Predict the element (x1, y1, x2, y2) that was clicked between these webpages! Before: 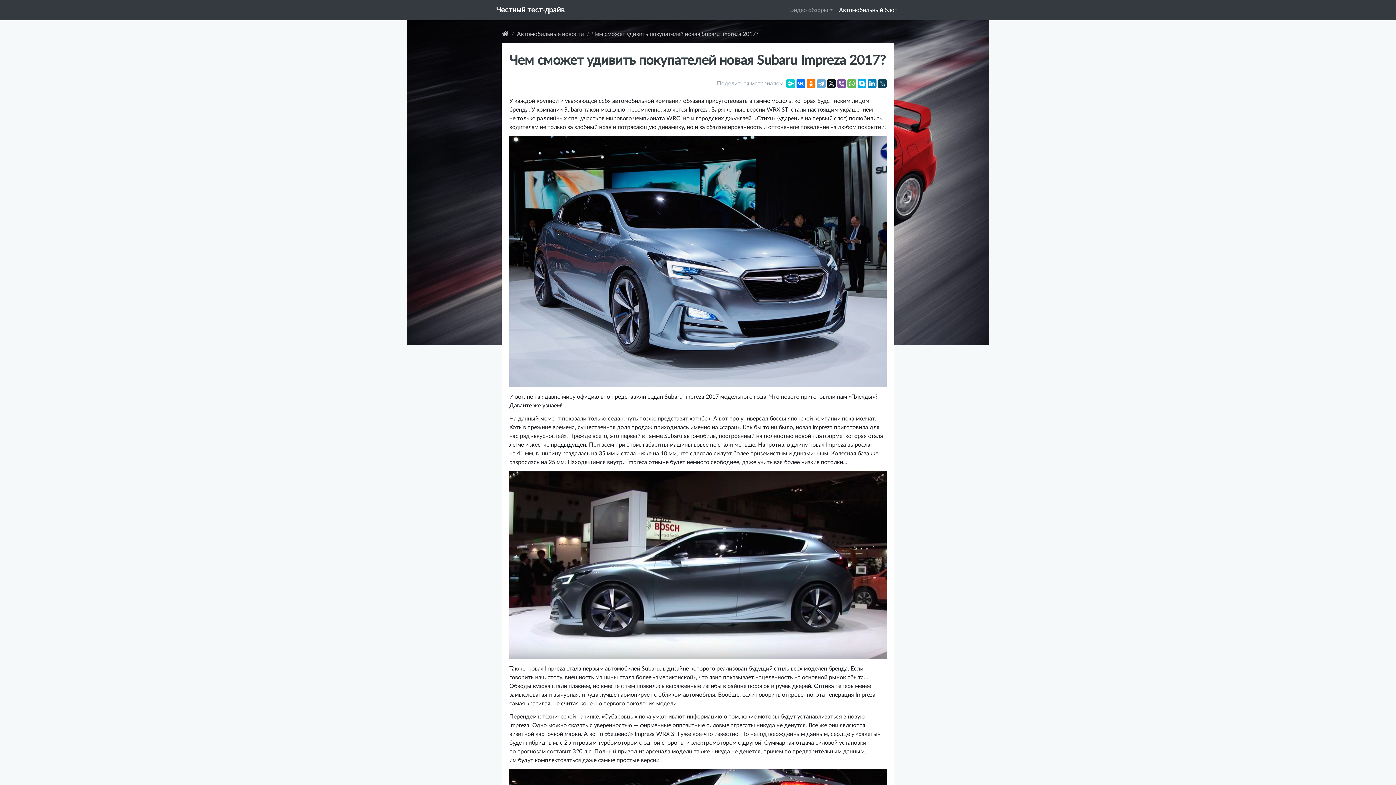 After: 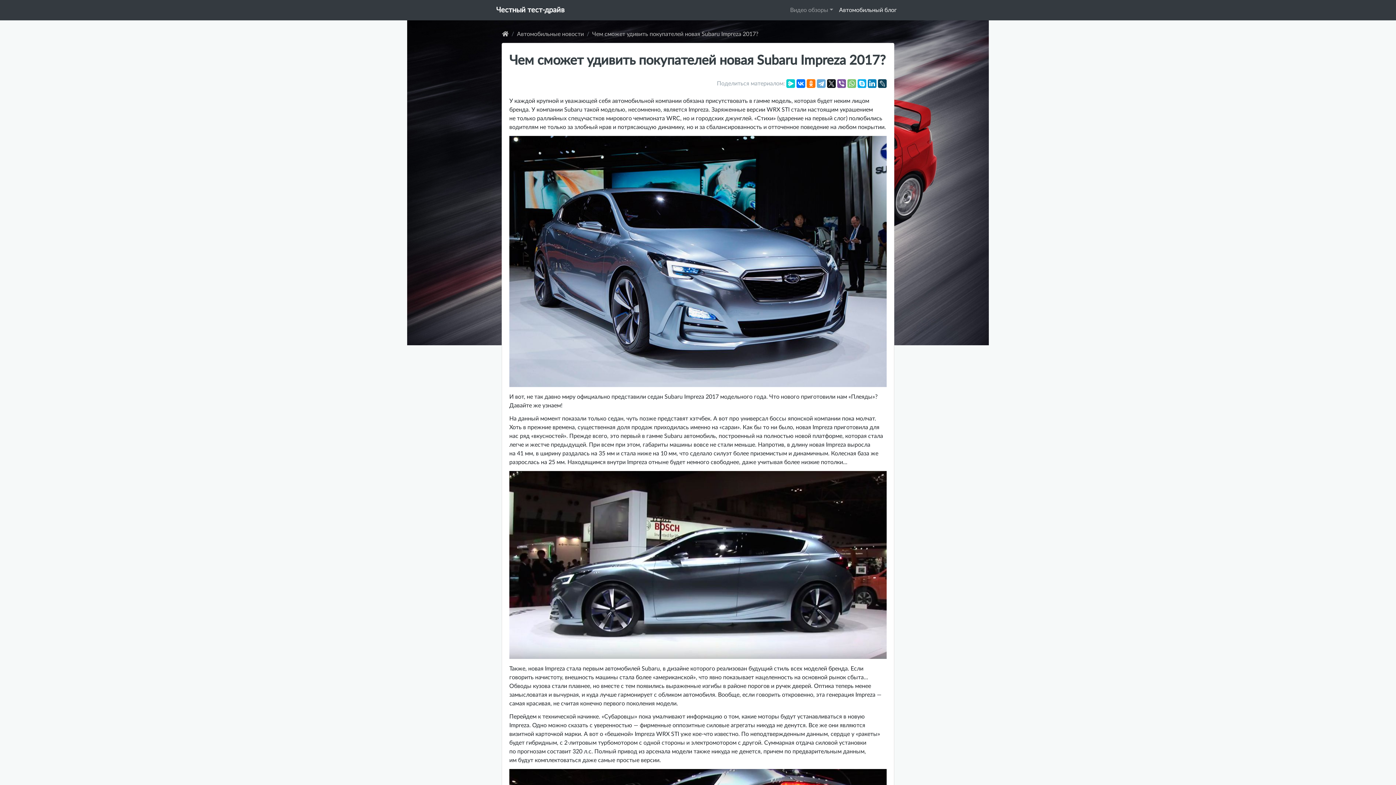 Action: bbox: (847, 79, 856, 88)